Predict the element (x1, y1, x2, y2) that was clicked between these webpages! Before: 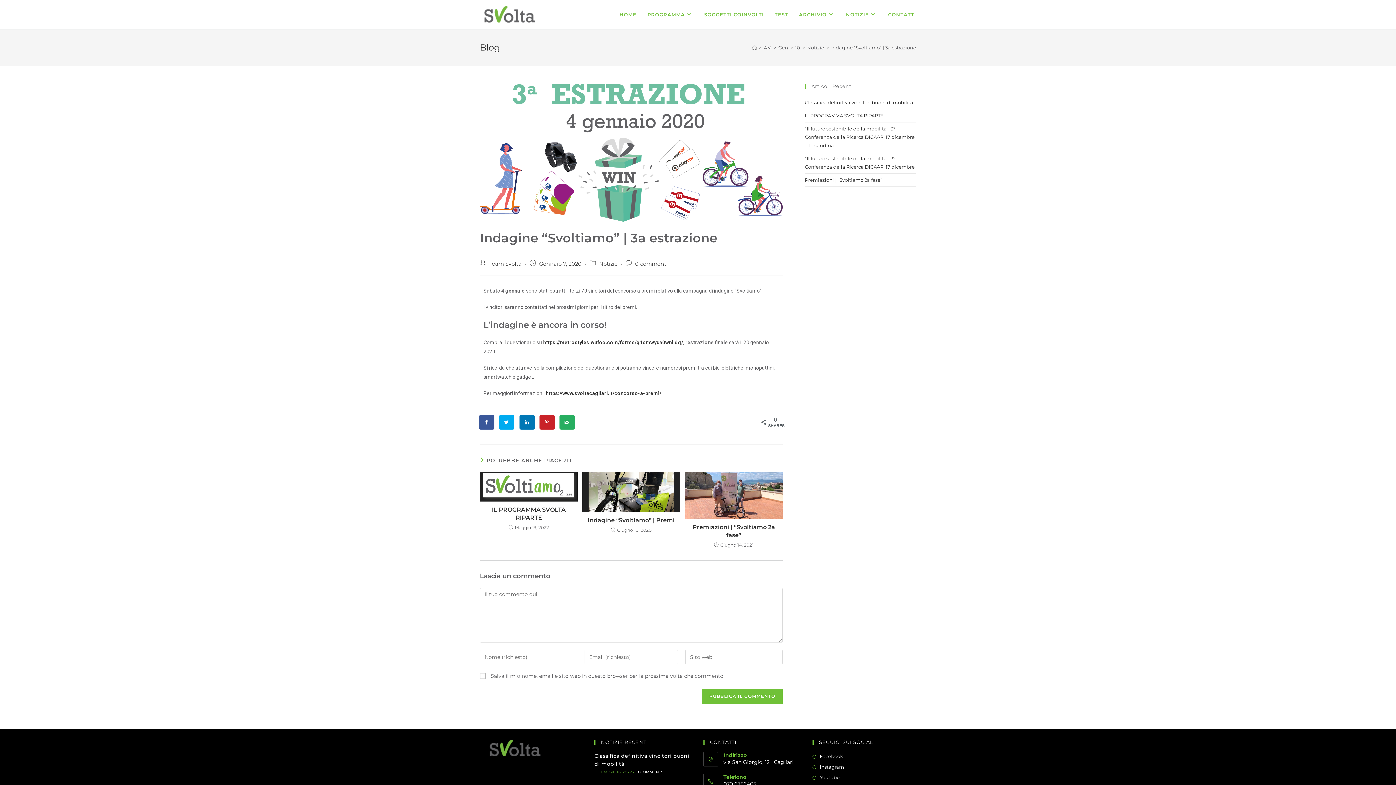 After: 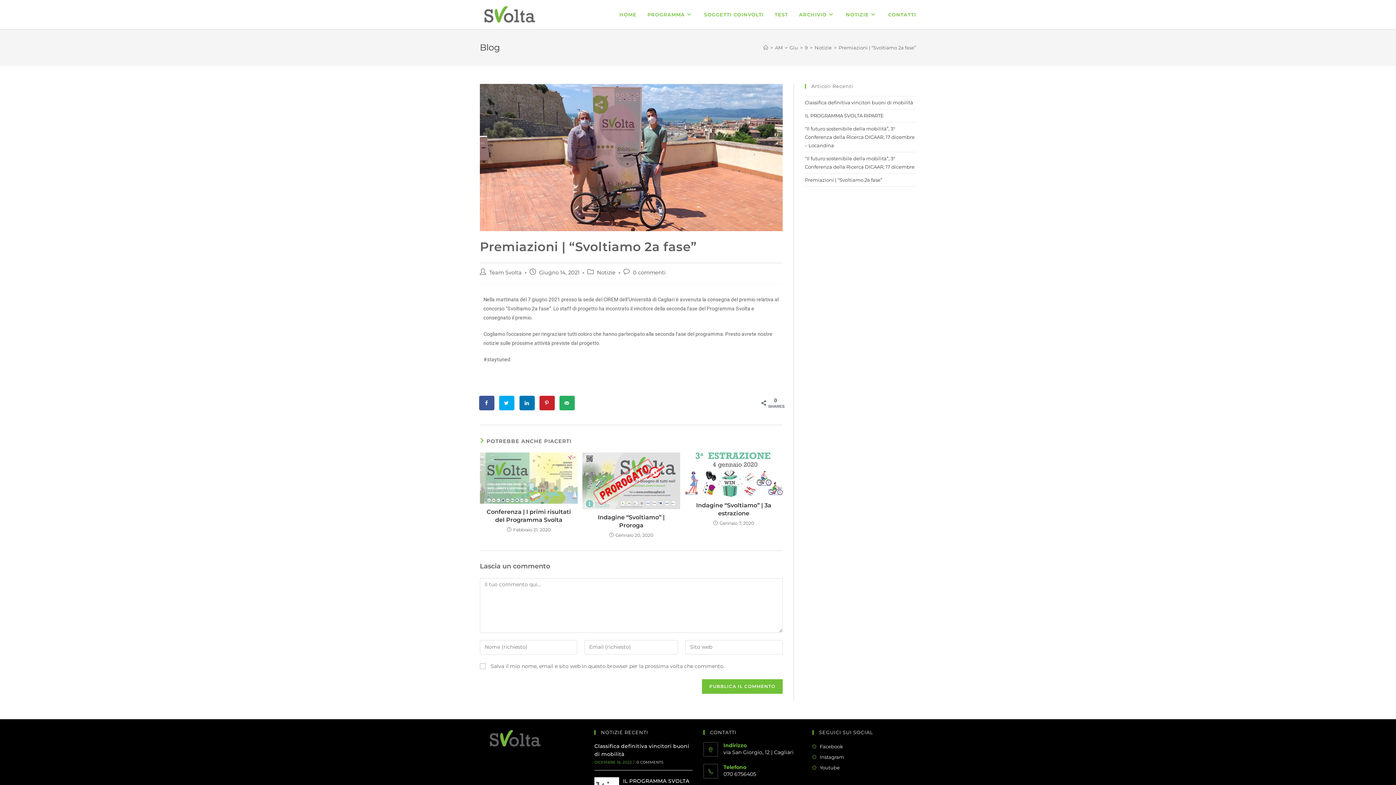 Action: bbox: (684, 471, 782, 519)